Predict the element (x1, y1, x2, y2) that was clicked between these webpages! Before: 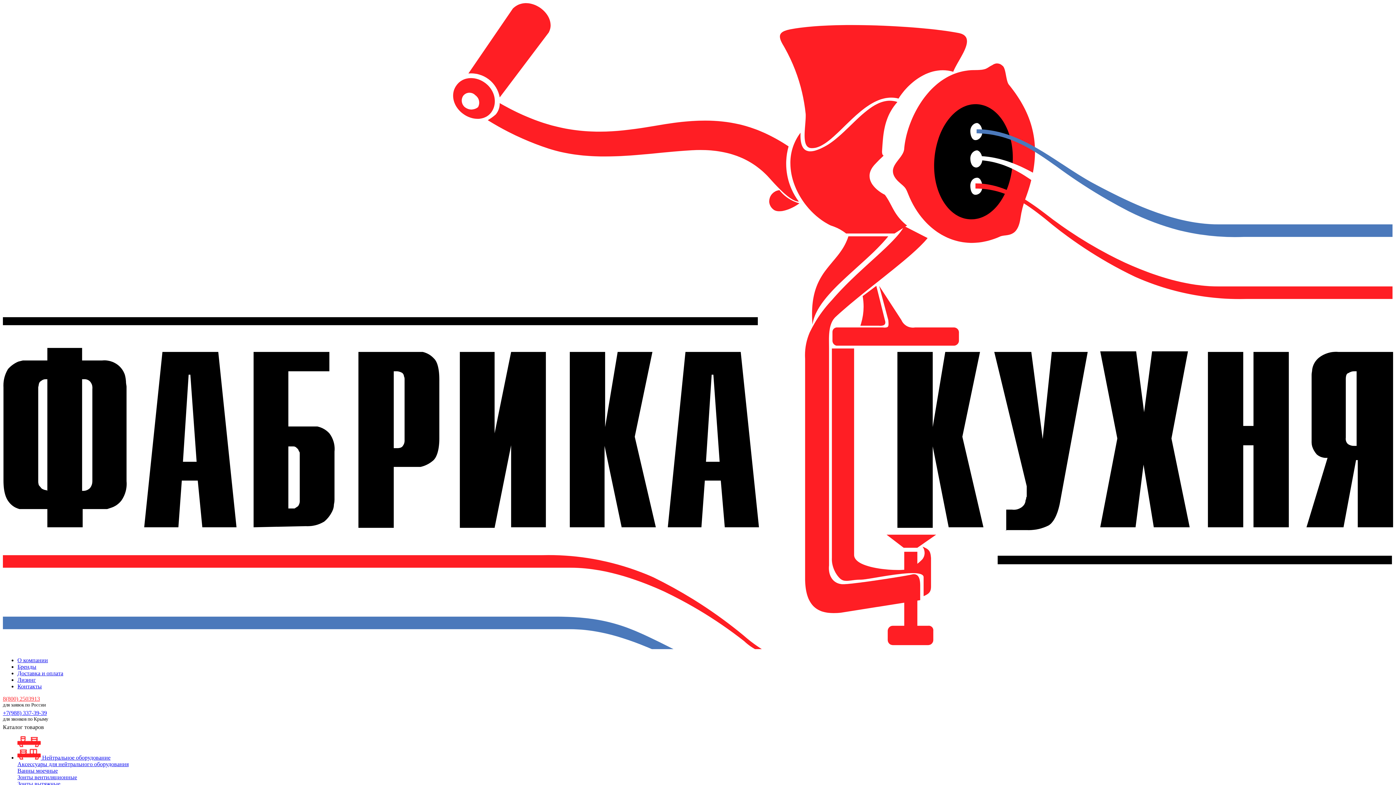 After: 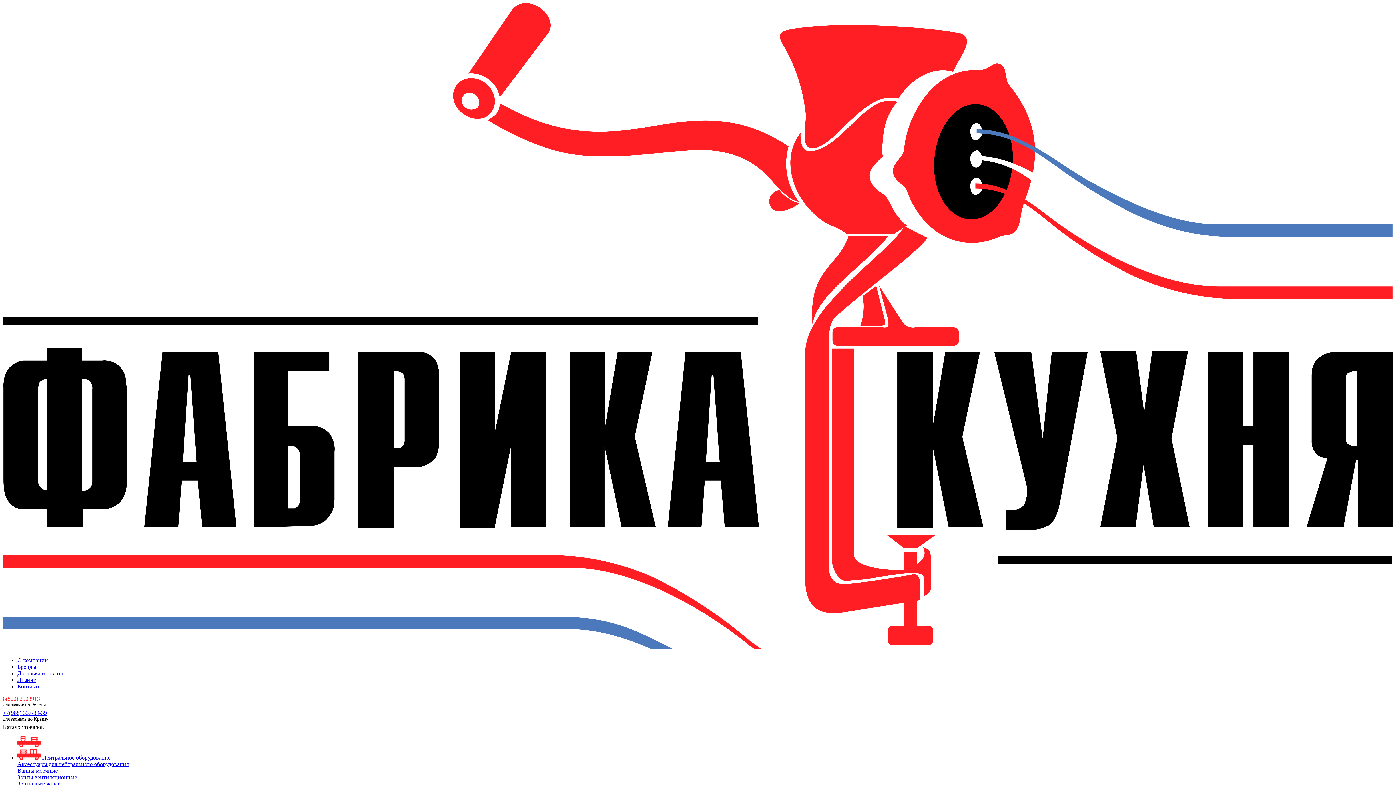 Action: label: О компании bbox: (17, 657, 48, 663)